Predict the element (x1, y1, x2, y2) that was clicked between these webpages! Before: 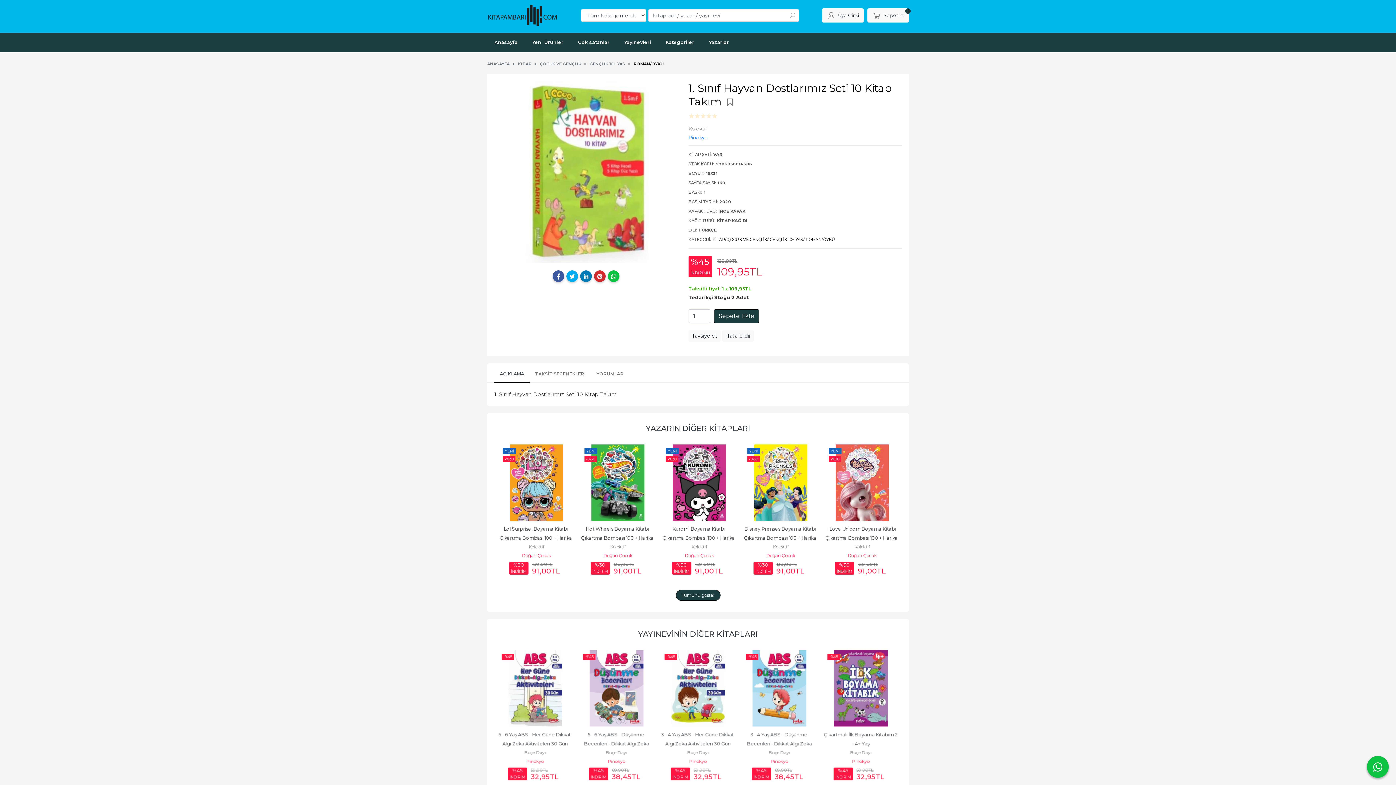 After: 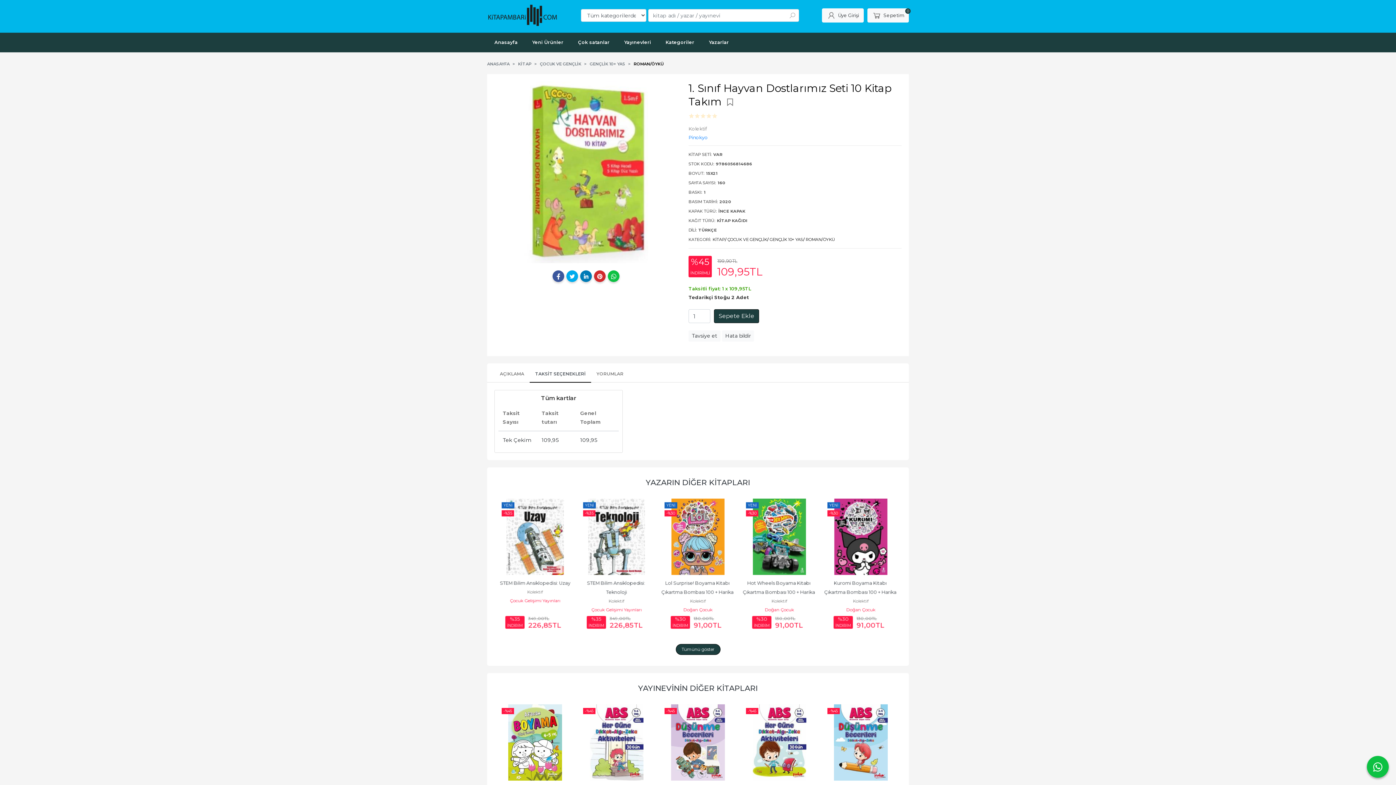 Action: label: TAKSİT SEÇENEKLERİ bbox: (529, 366, 591, 382)